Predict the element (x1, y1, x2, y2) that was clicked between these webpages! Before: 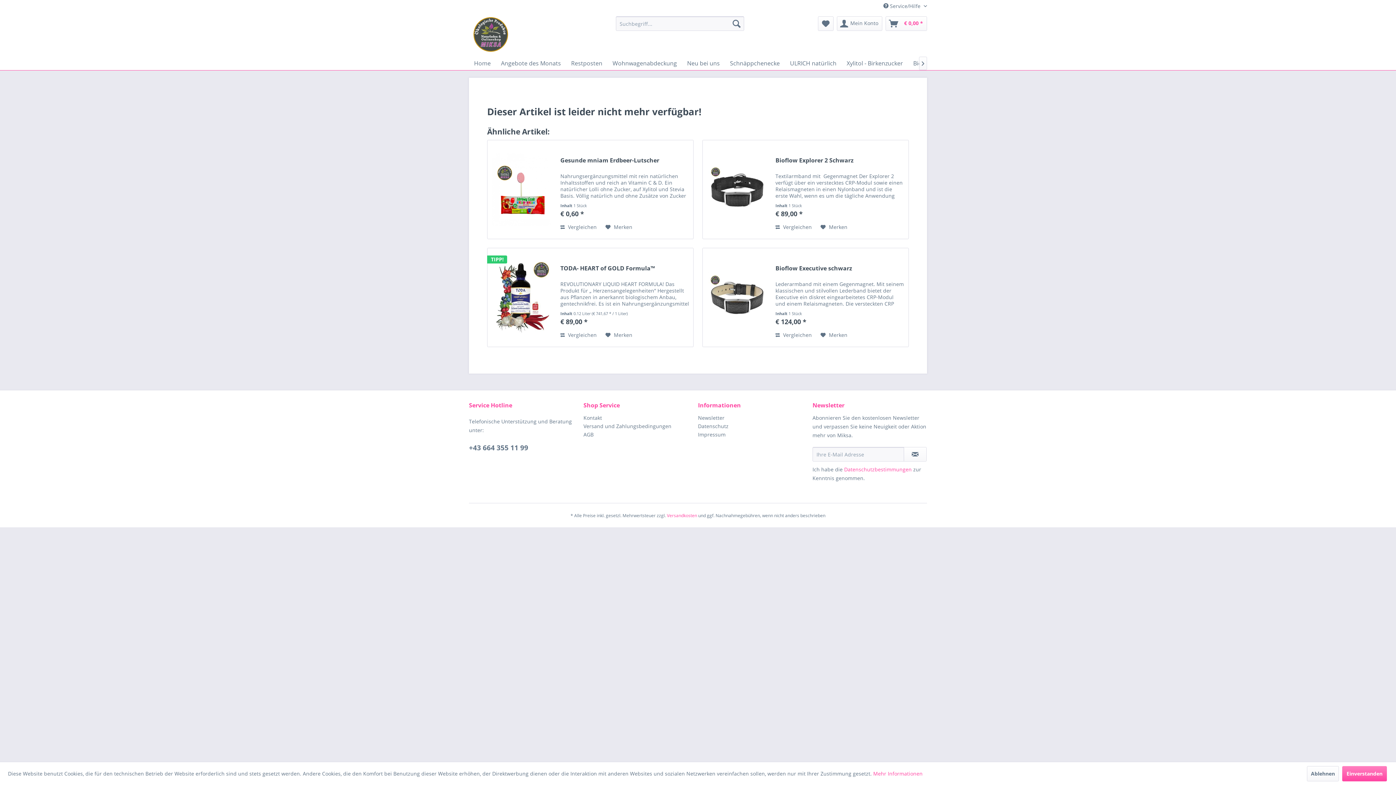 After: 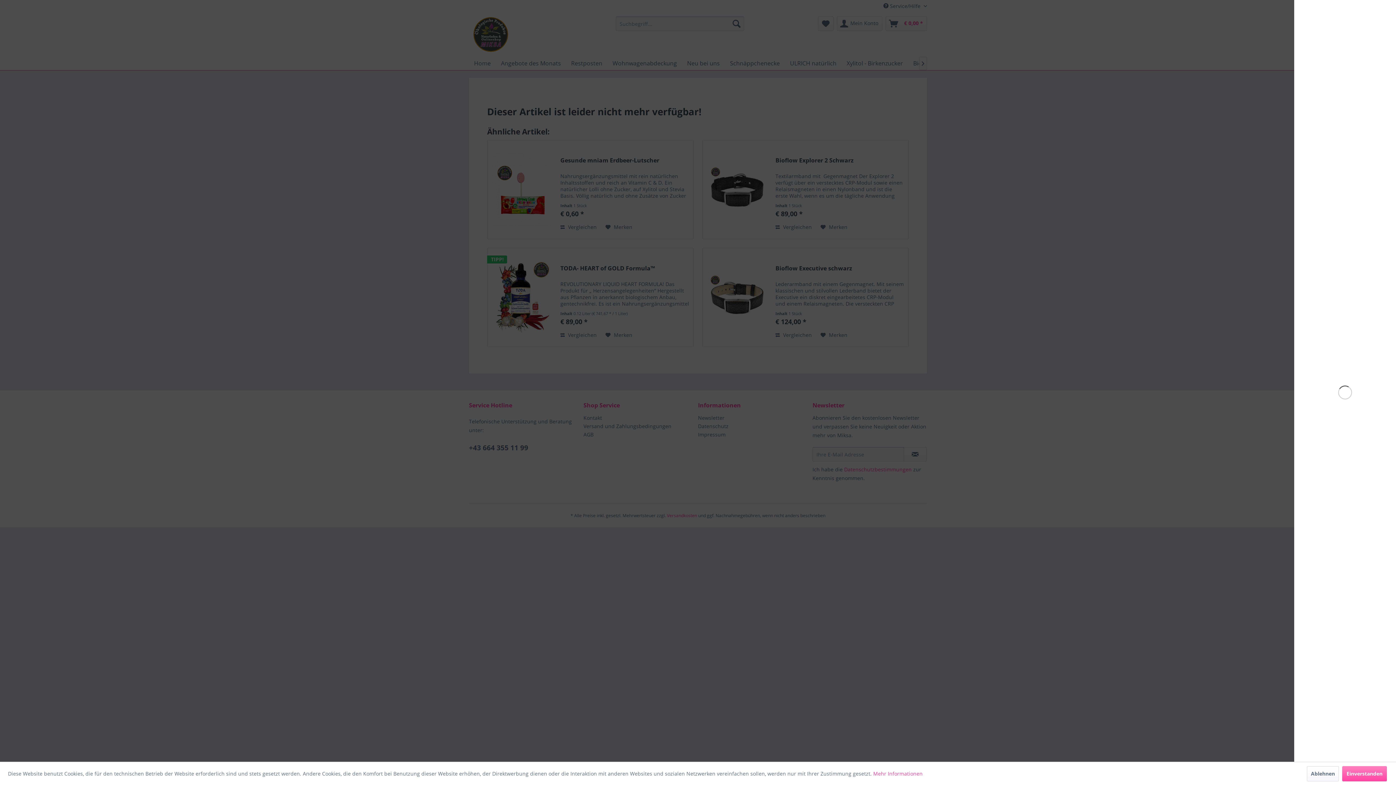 Action: label: € 0,00 * bbox: (885, 16, 927, 30)